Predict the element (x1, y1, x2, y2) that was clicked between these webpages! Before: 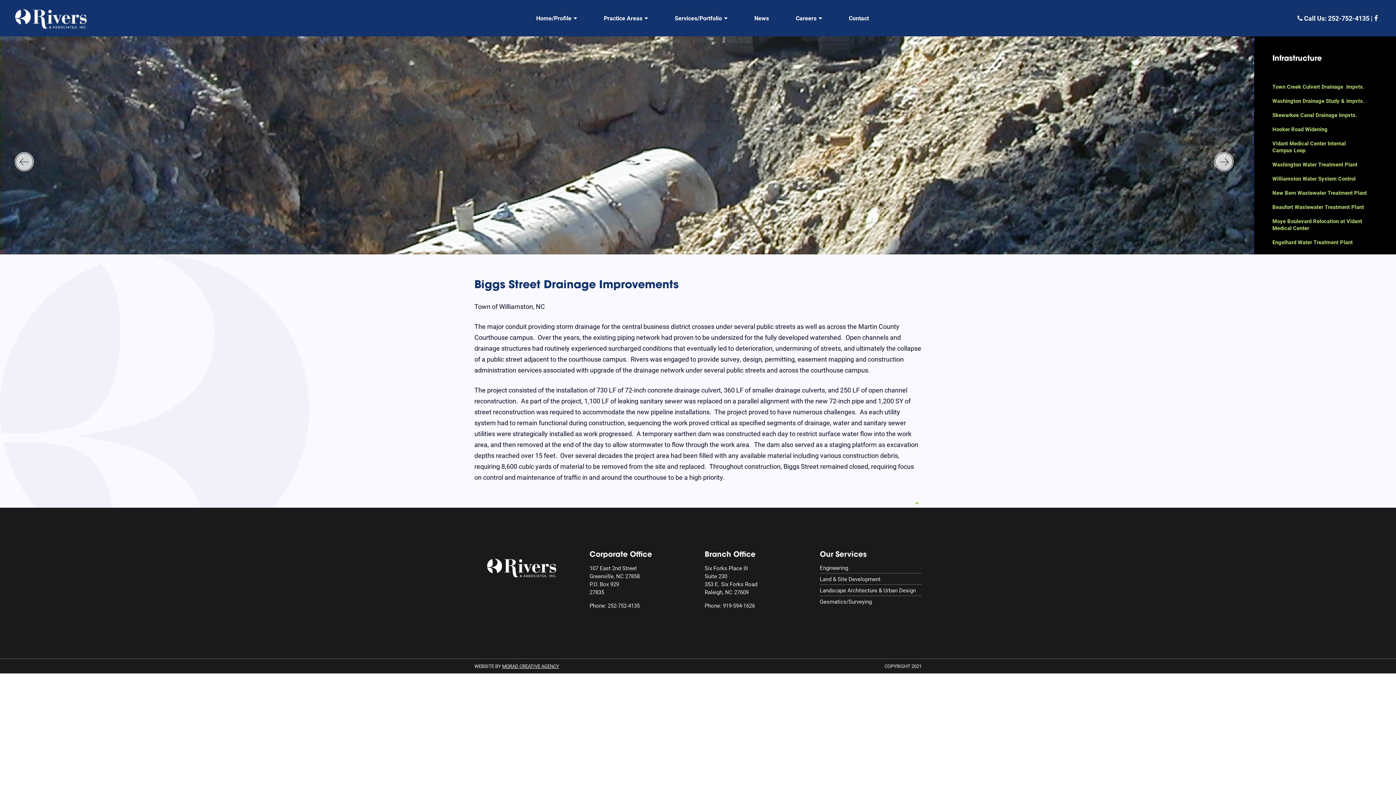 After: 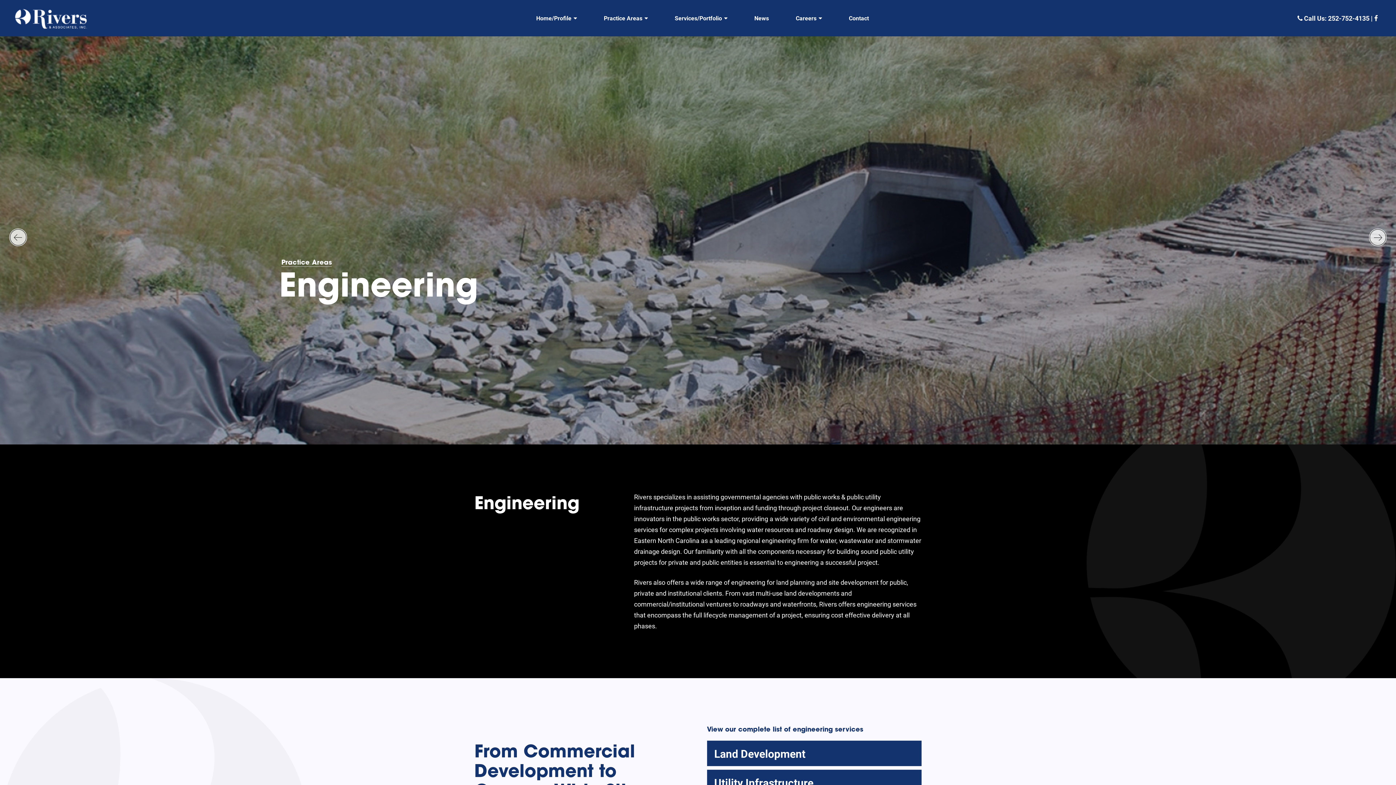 Action: label: Engineering bbox: (820, 564, 848, 571)